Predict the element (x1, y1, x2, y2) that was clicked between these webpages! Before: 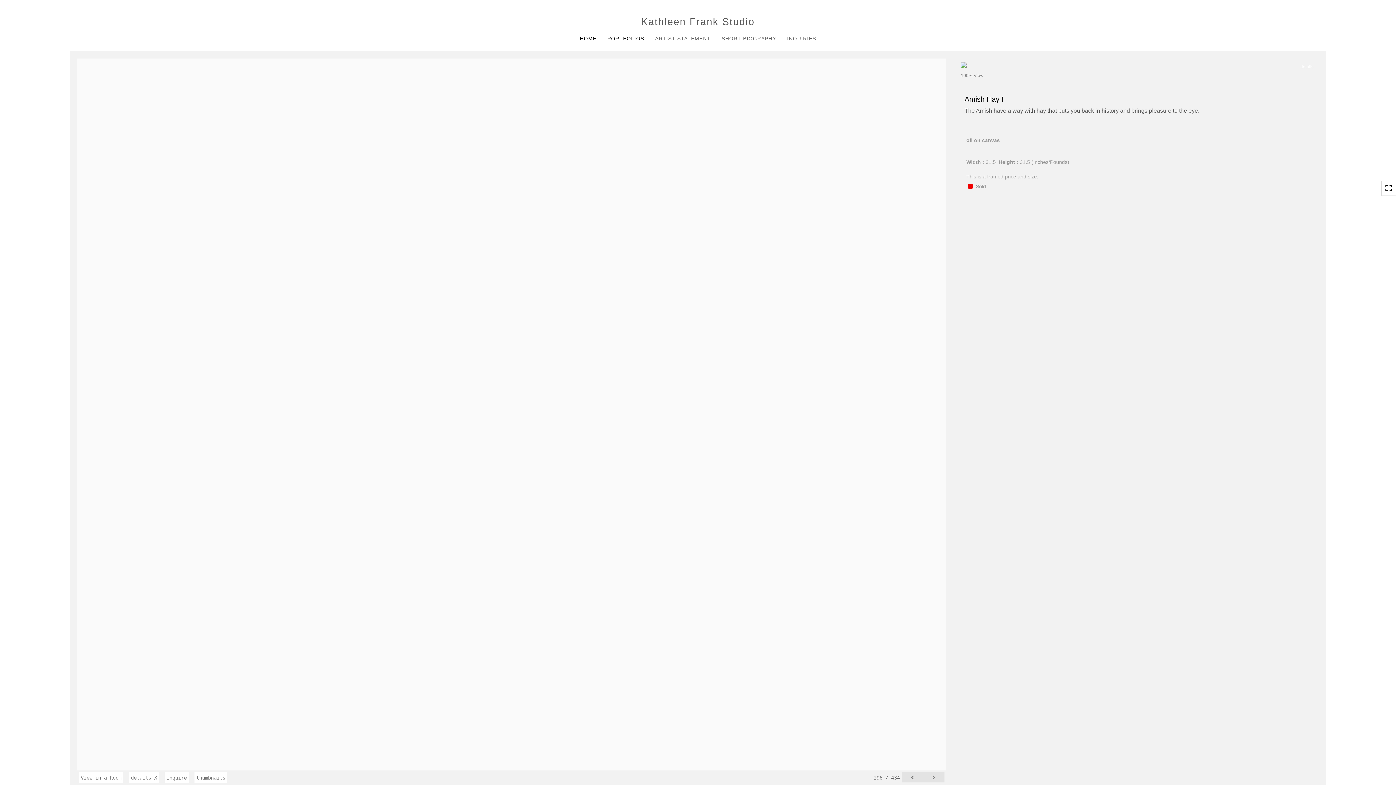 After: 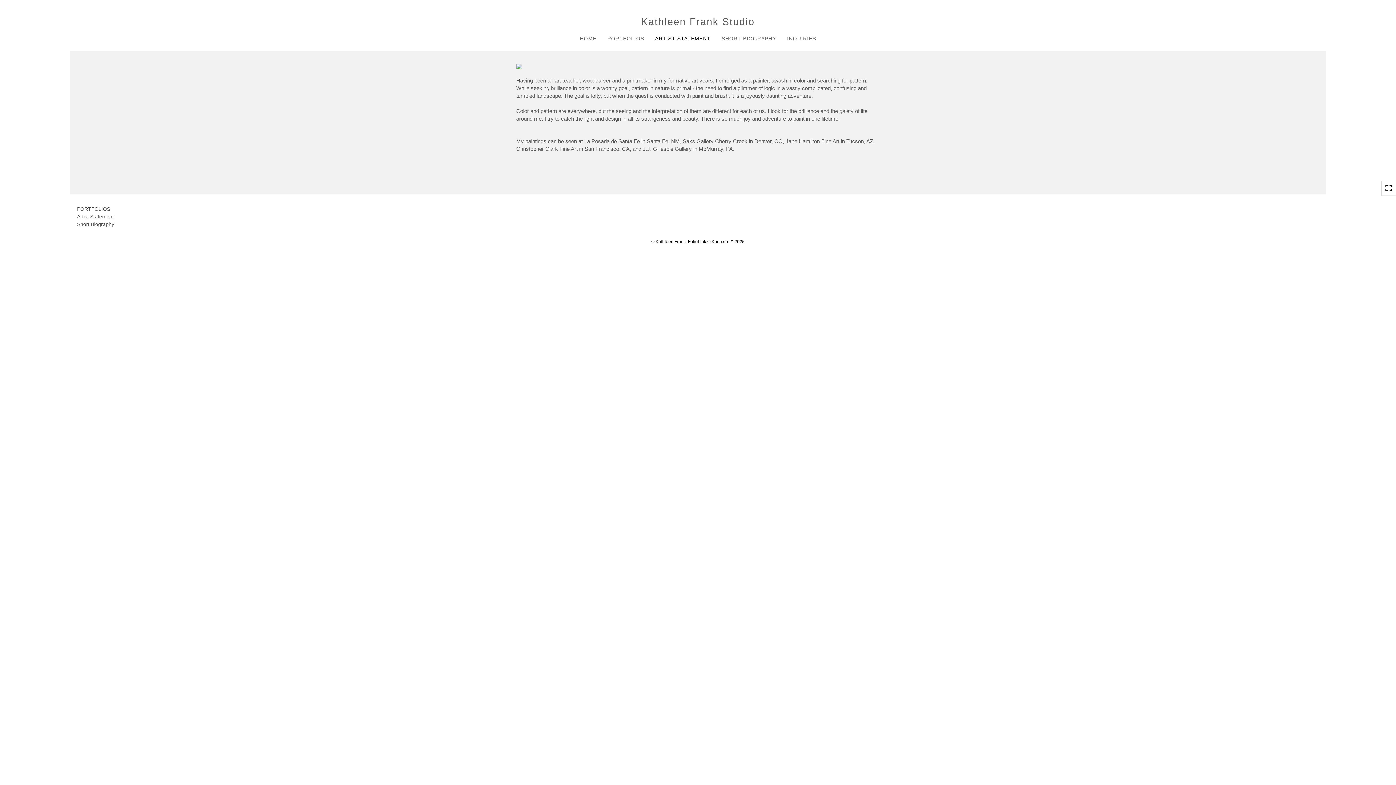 Action: label: Artist Statement bbox: (77, 130, 113, 142)